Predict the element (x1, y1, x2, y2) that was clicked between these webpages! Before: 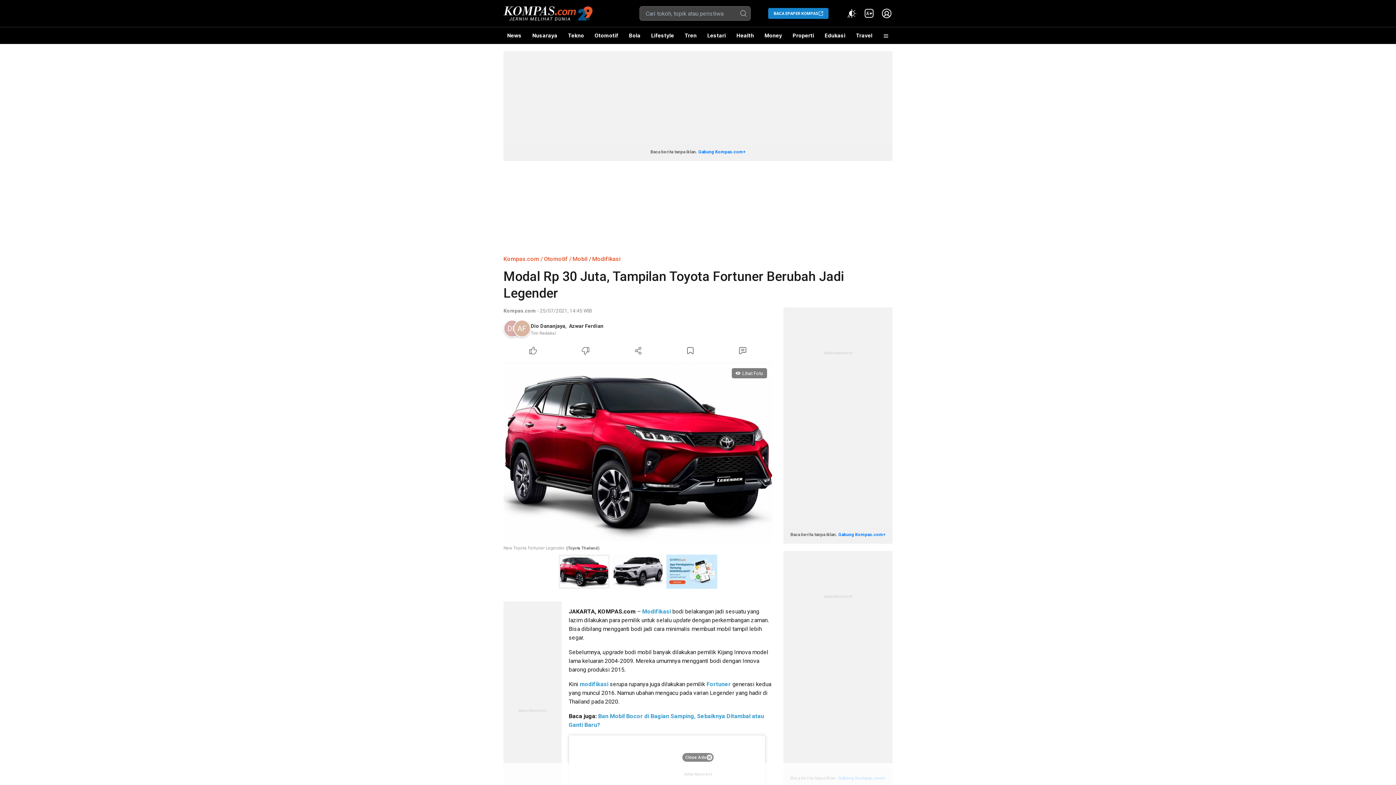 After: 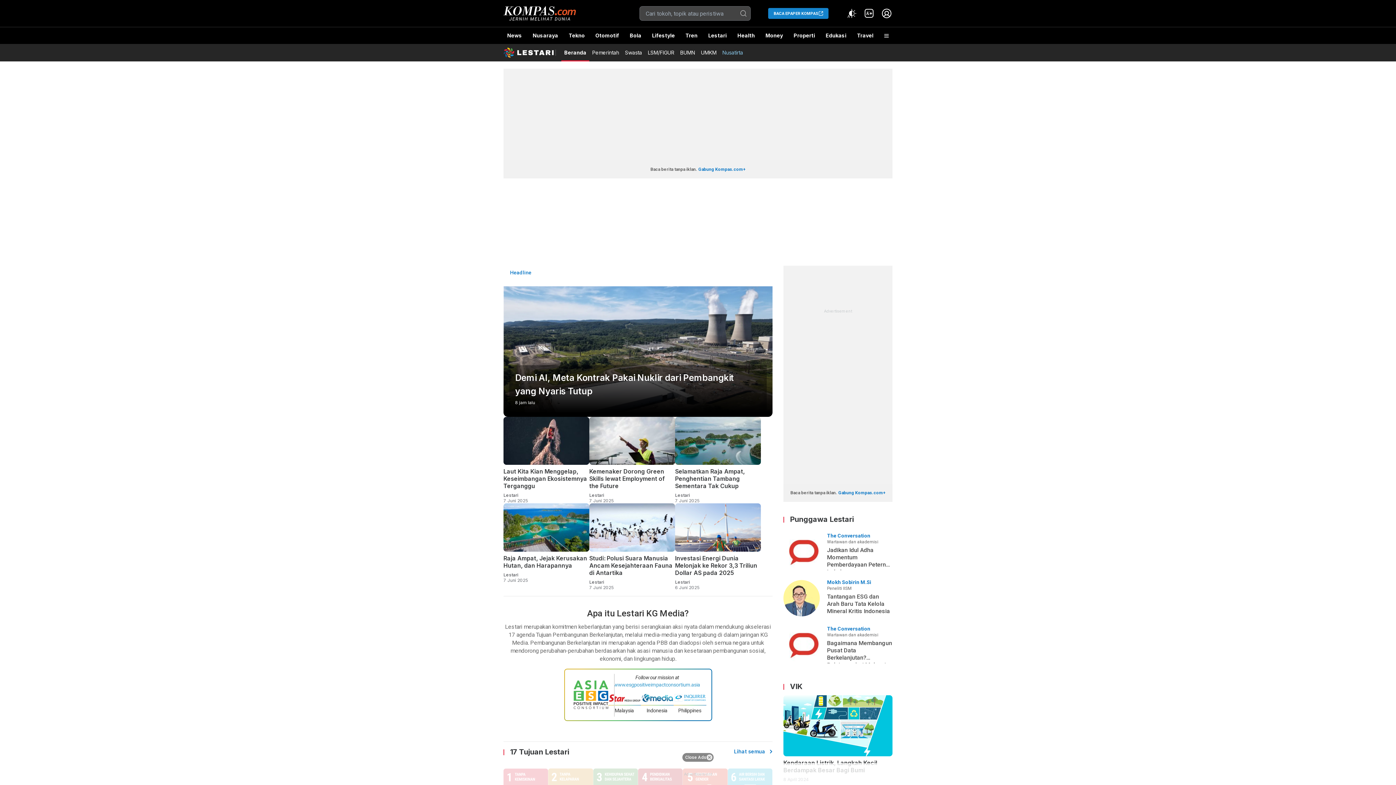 Action: bbox: (703, 27, 729, 44) label: Lestari